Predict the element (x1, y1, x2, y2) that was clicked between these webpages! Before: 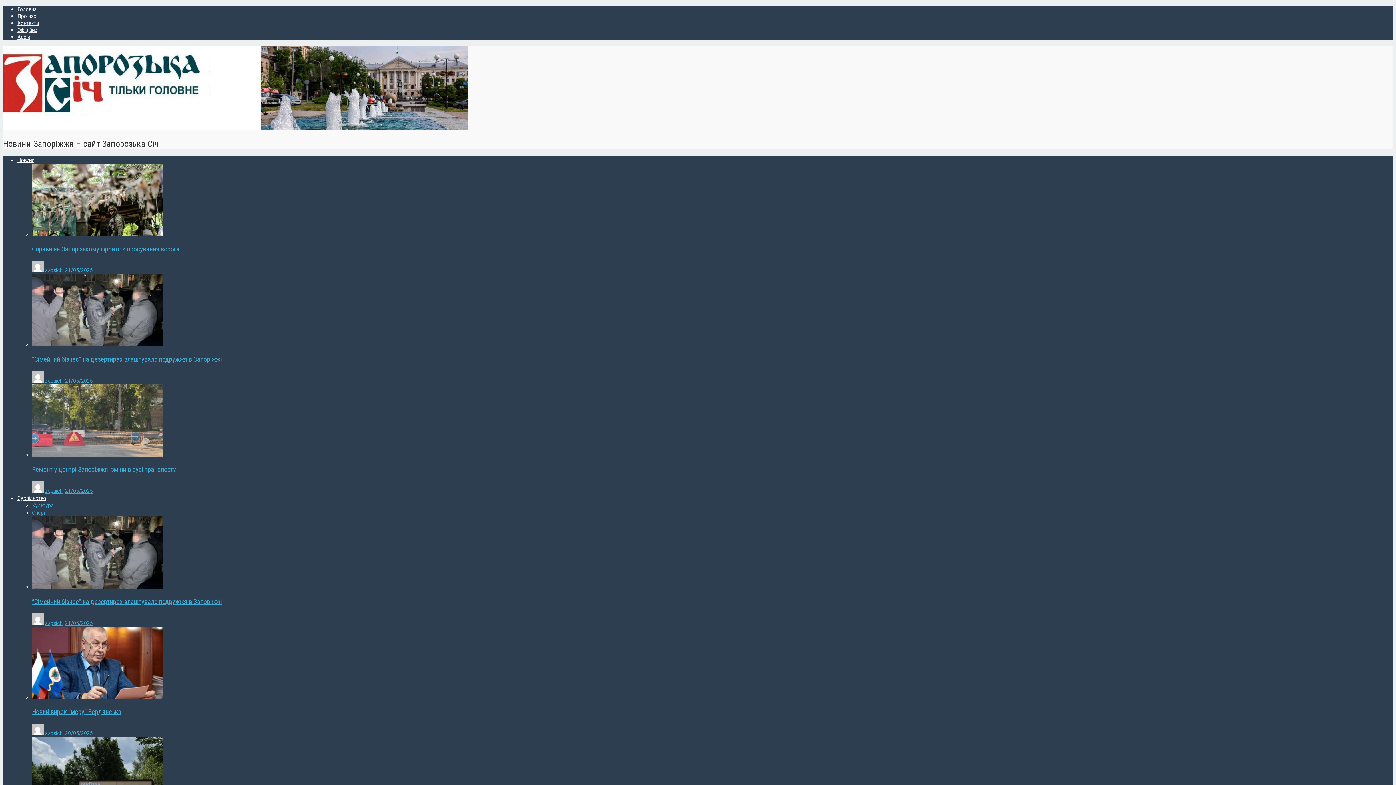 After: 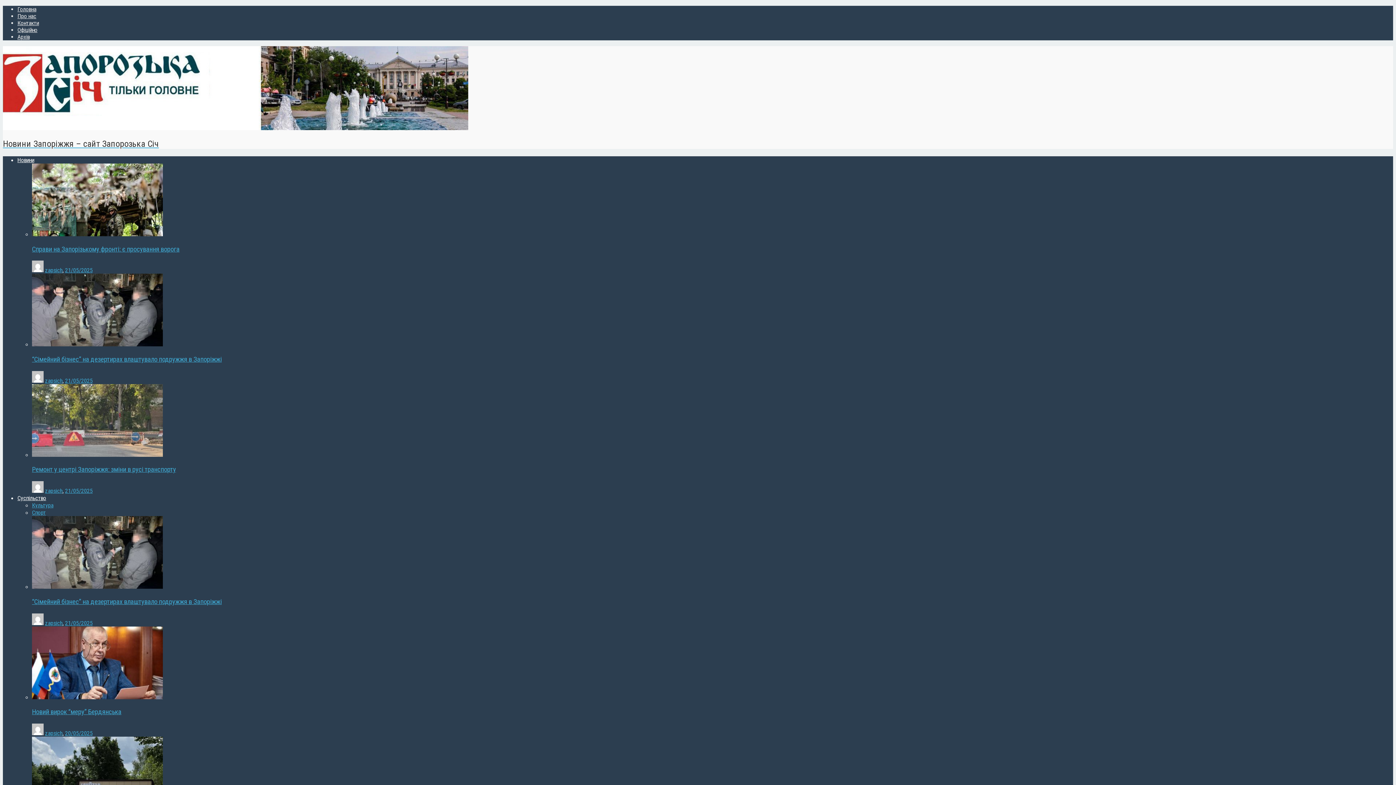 Action: label: 21/05/2025 bbox: (65, 619, 92, 626)